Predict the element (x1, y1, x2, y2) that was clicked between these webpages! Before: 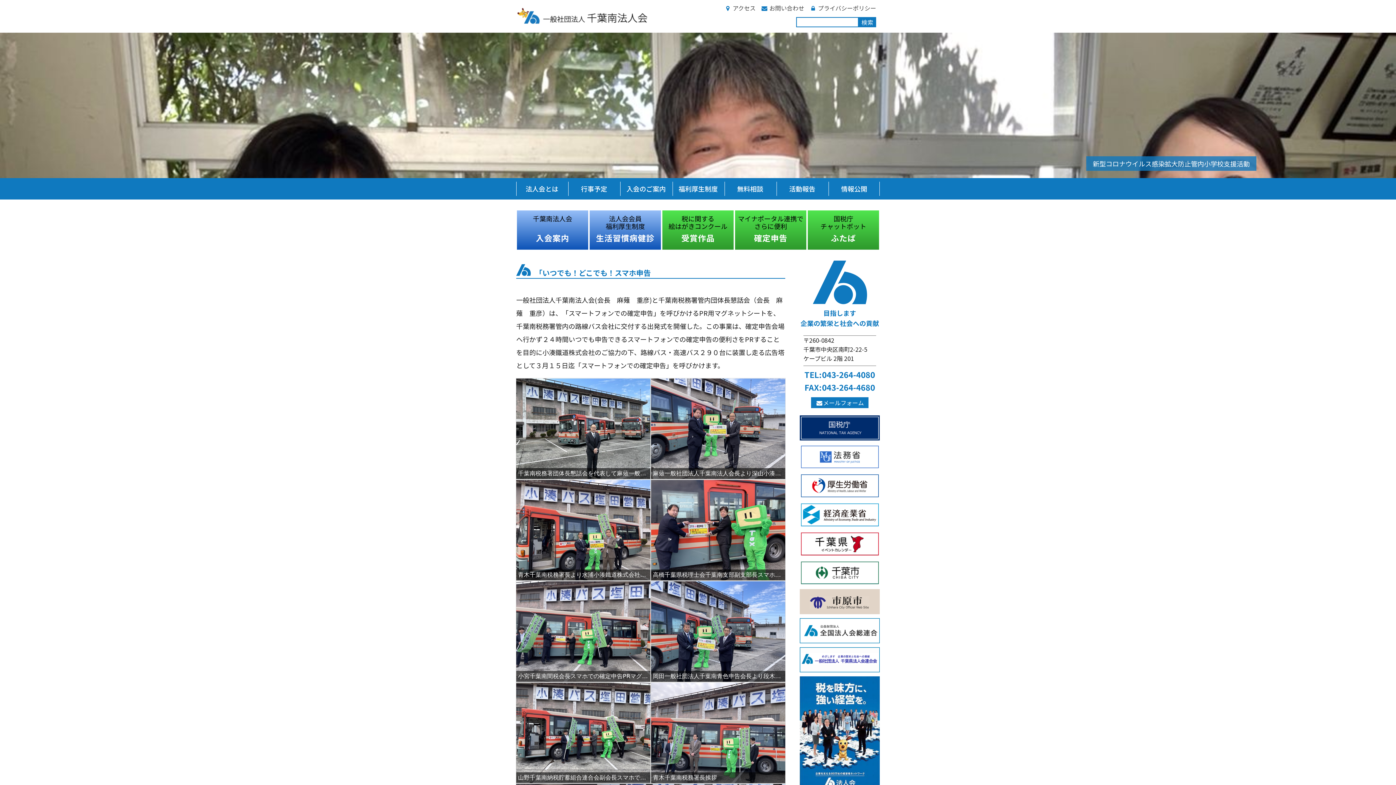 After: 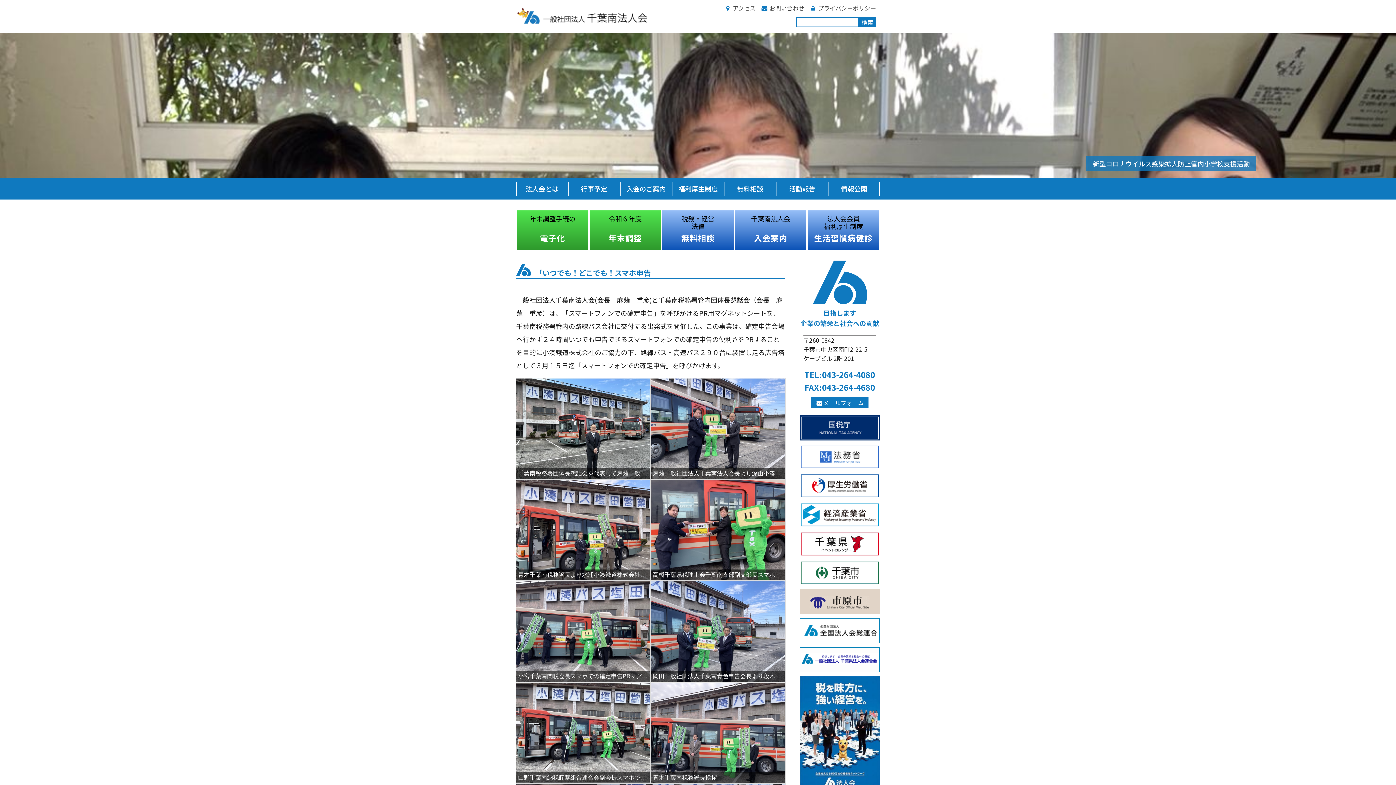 Action: bbox: (881, 226, 889, 233) label: Next